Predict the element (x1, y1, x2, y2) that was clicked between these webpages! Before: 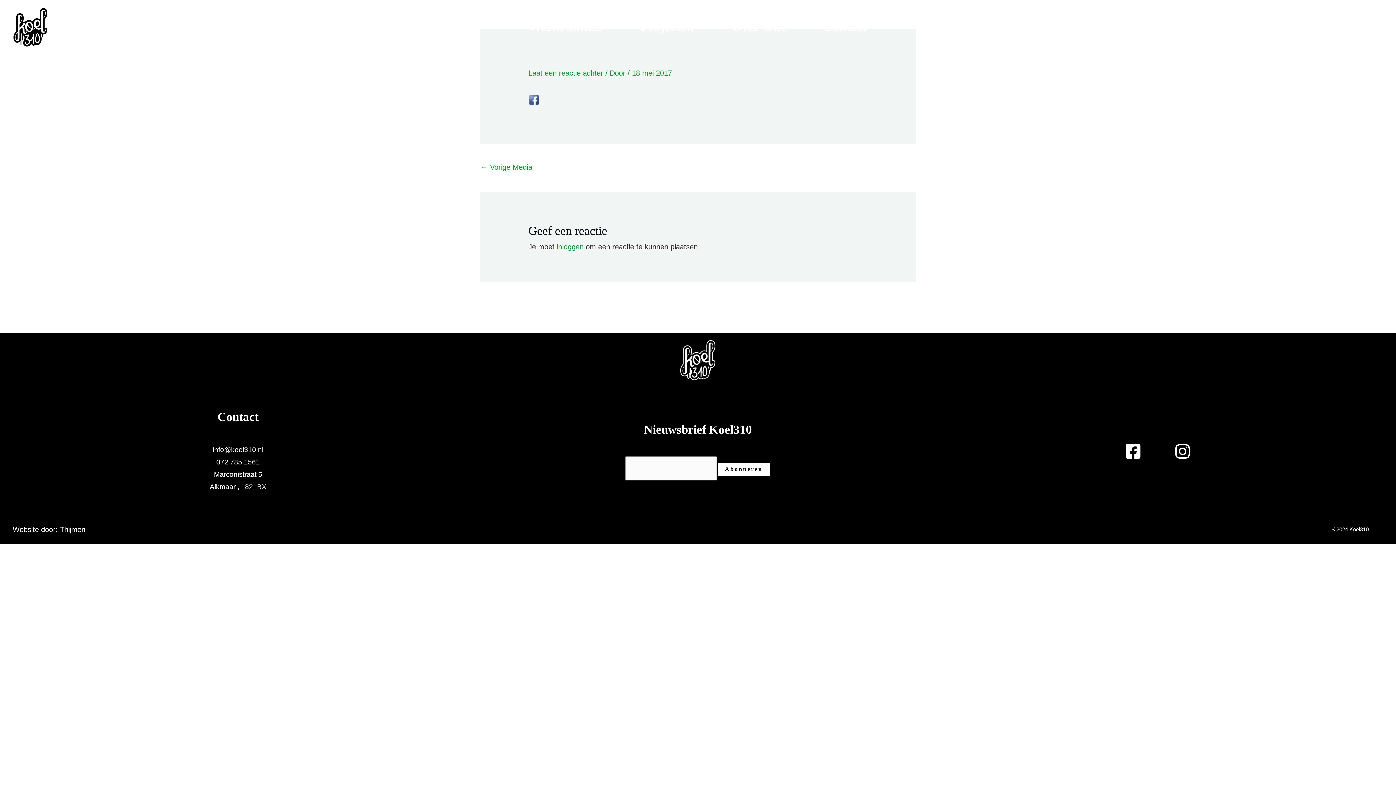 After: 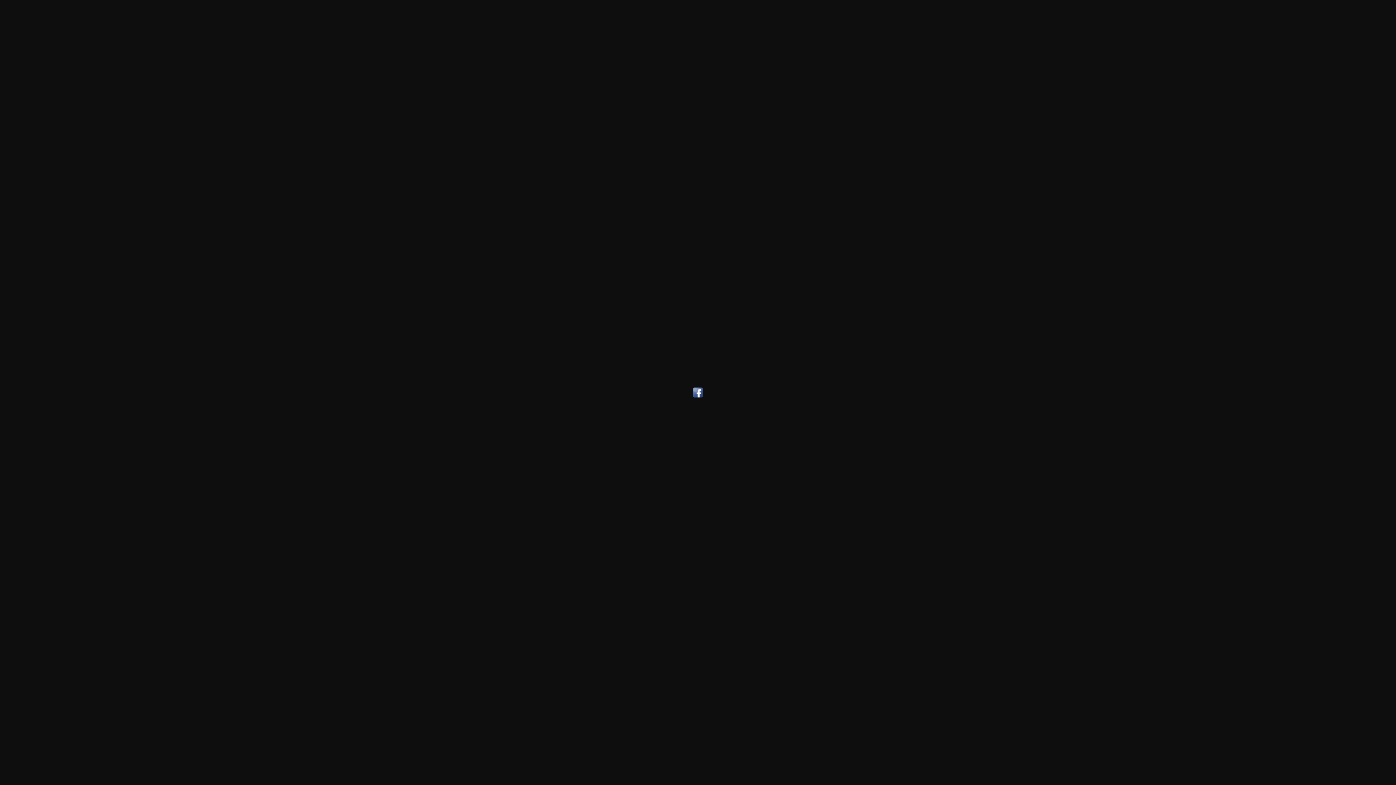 Action: bbox: (528, 95, 540, 103)